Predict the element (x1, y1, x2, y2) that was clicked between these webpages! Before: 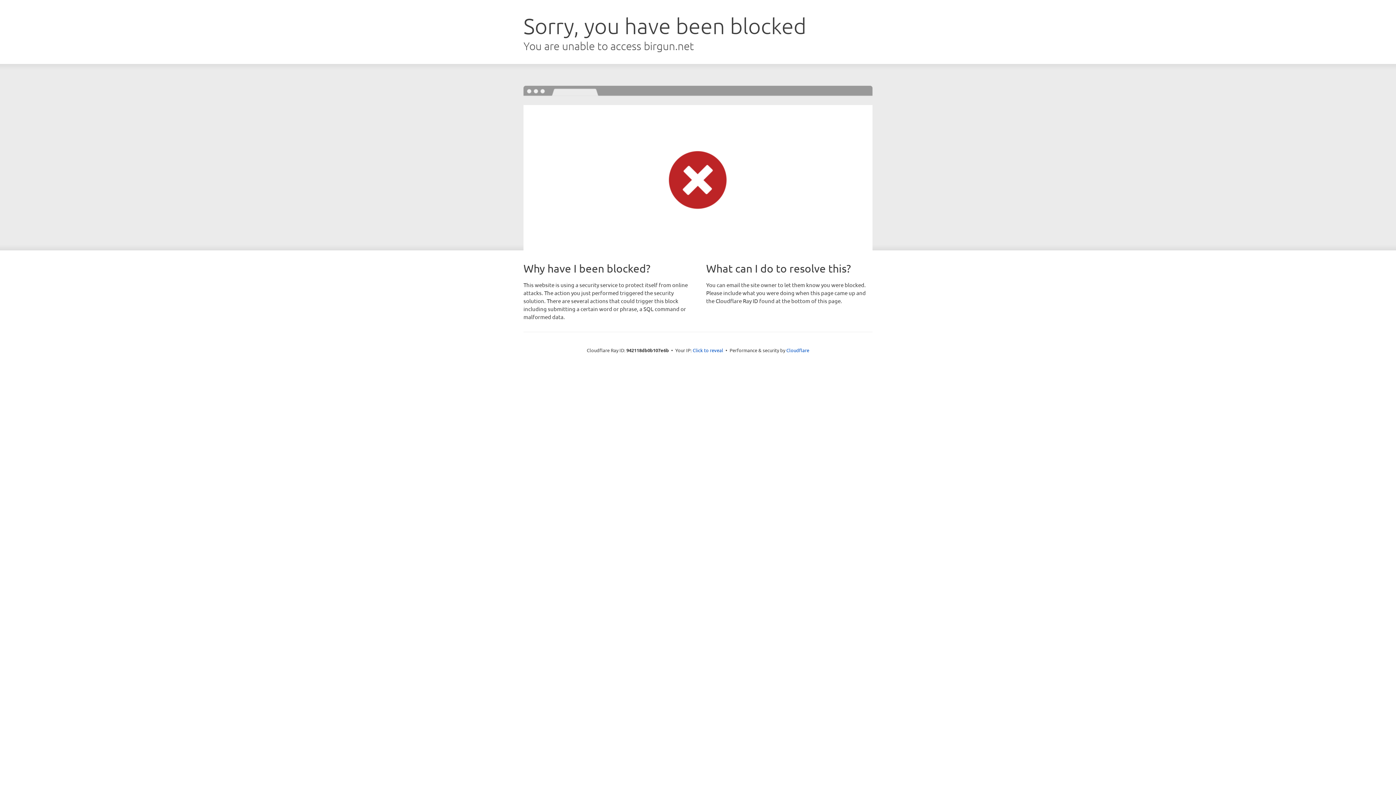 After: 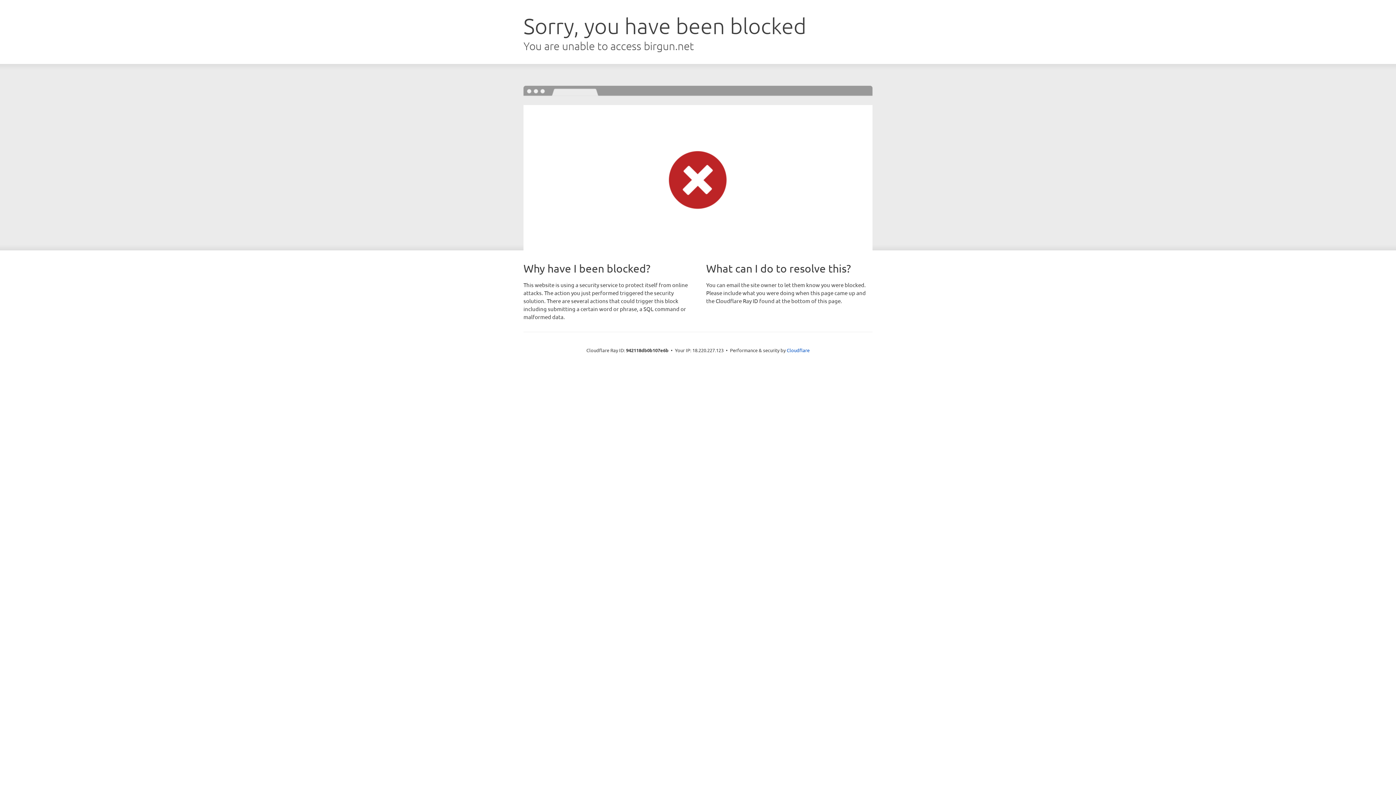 Action: label: Click to reveal bbox: (692, 346, 723, 353)